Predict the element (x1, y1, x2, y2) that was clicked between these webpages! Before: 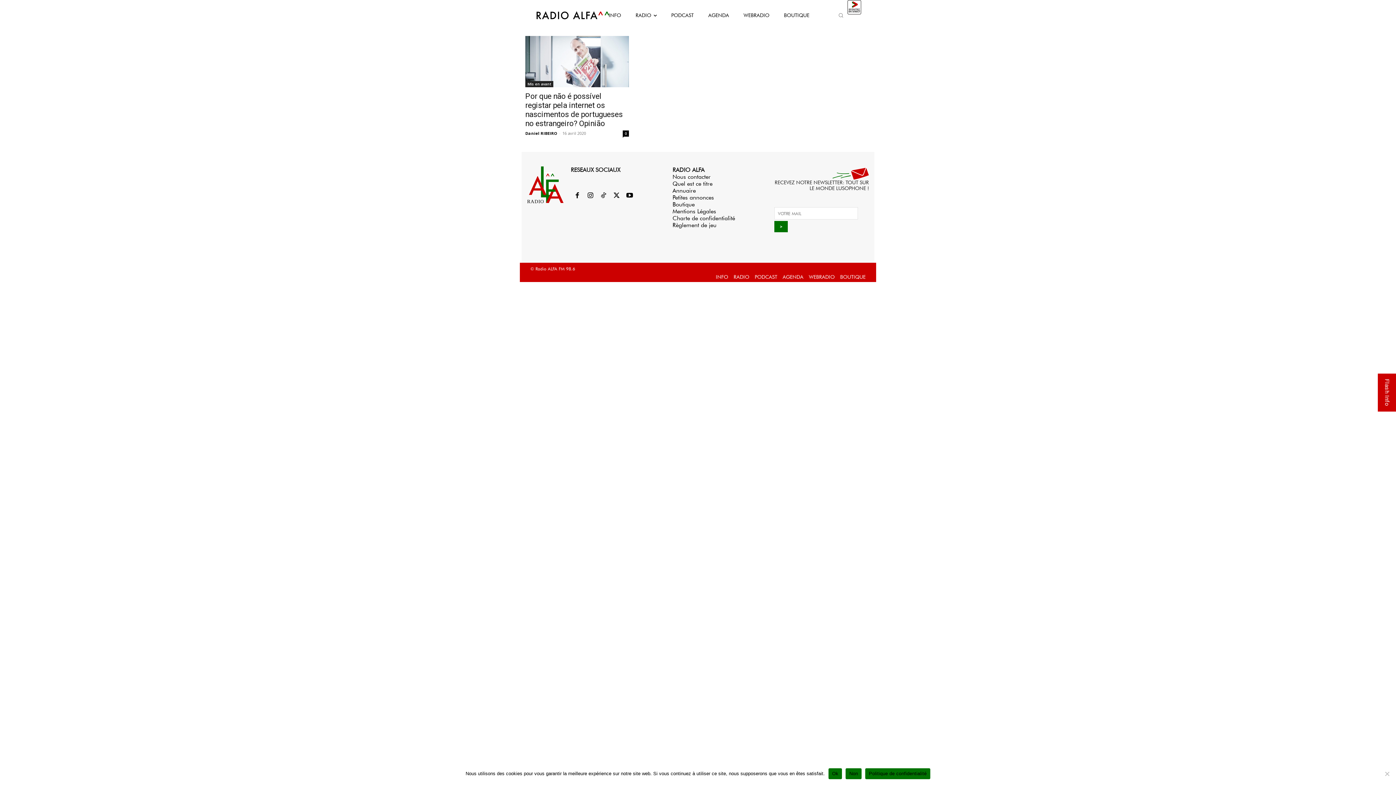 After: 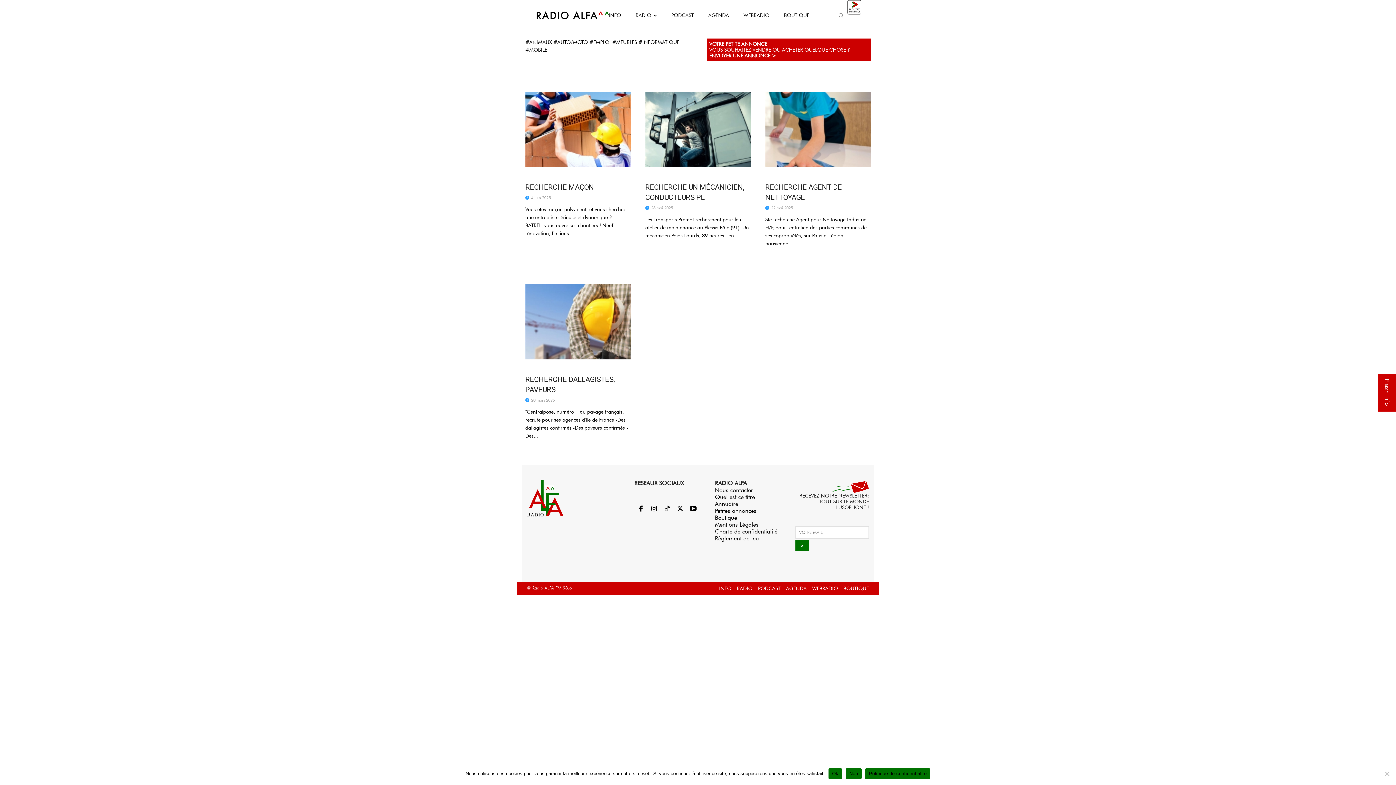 Action: bbox: (672, 194, 714, 201) label: Petites annonces